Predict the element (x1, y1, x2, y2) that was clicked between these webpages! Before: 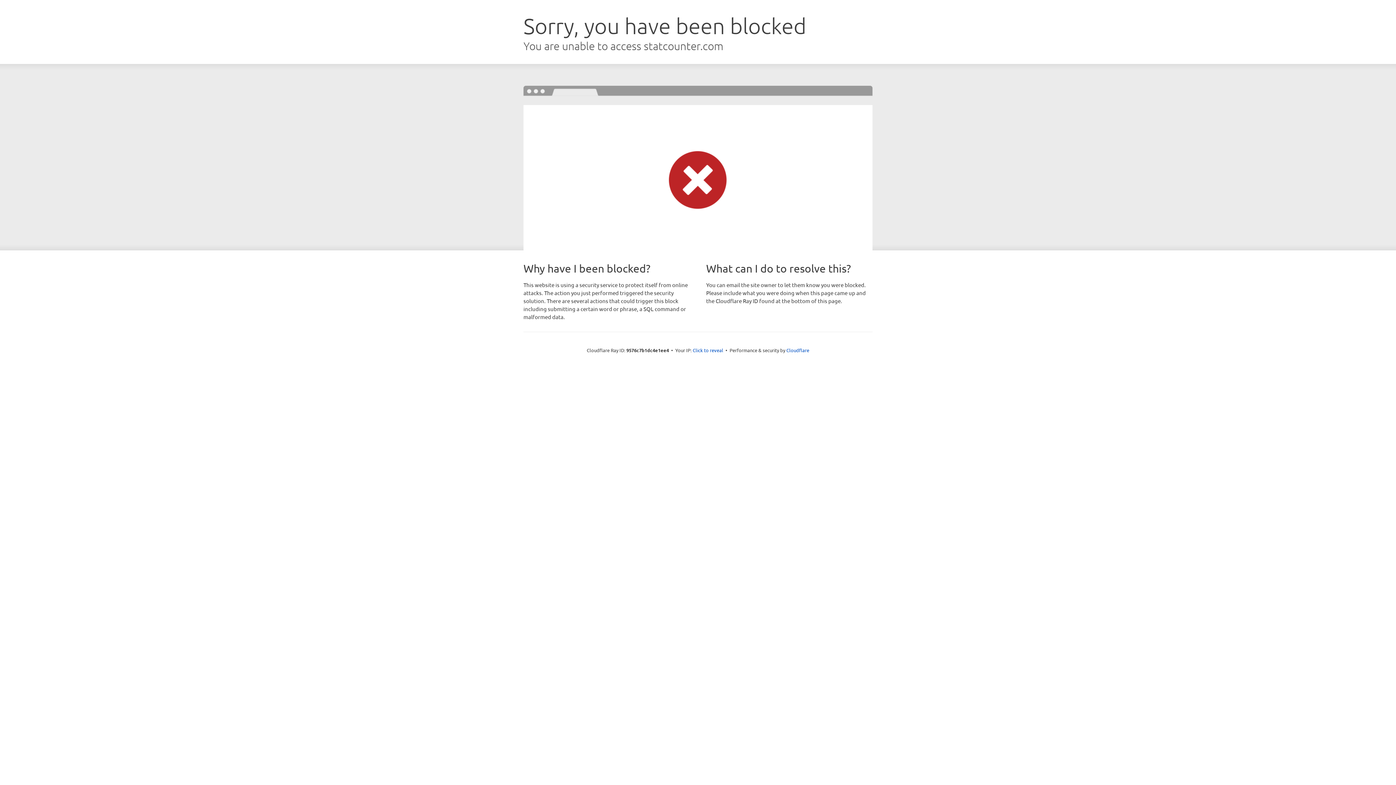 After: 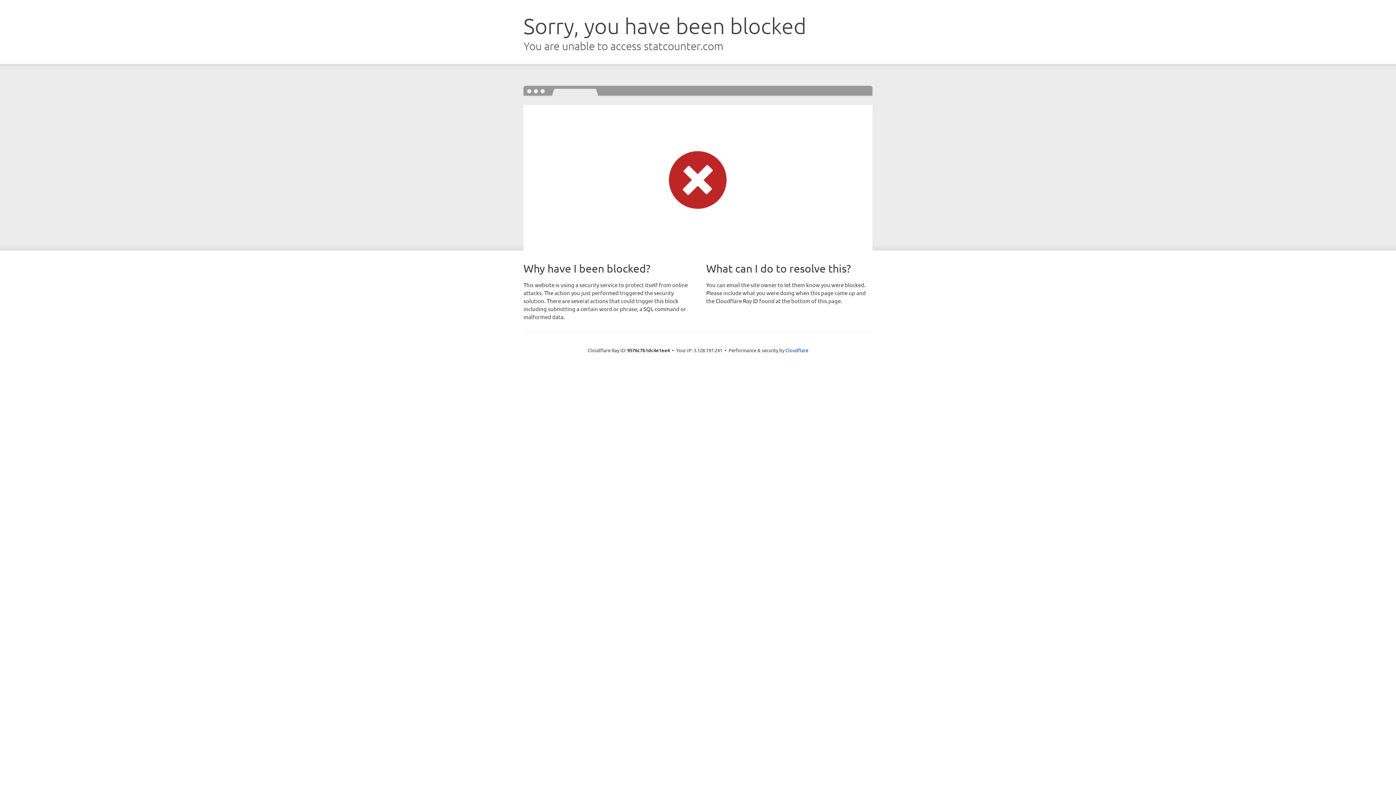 Action: label: Click to reveal bbox: (692, 346, 723, 353)